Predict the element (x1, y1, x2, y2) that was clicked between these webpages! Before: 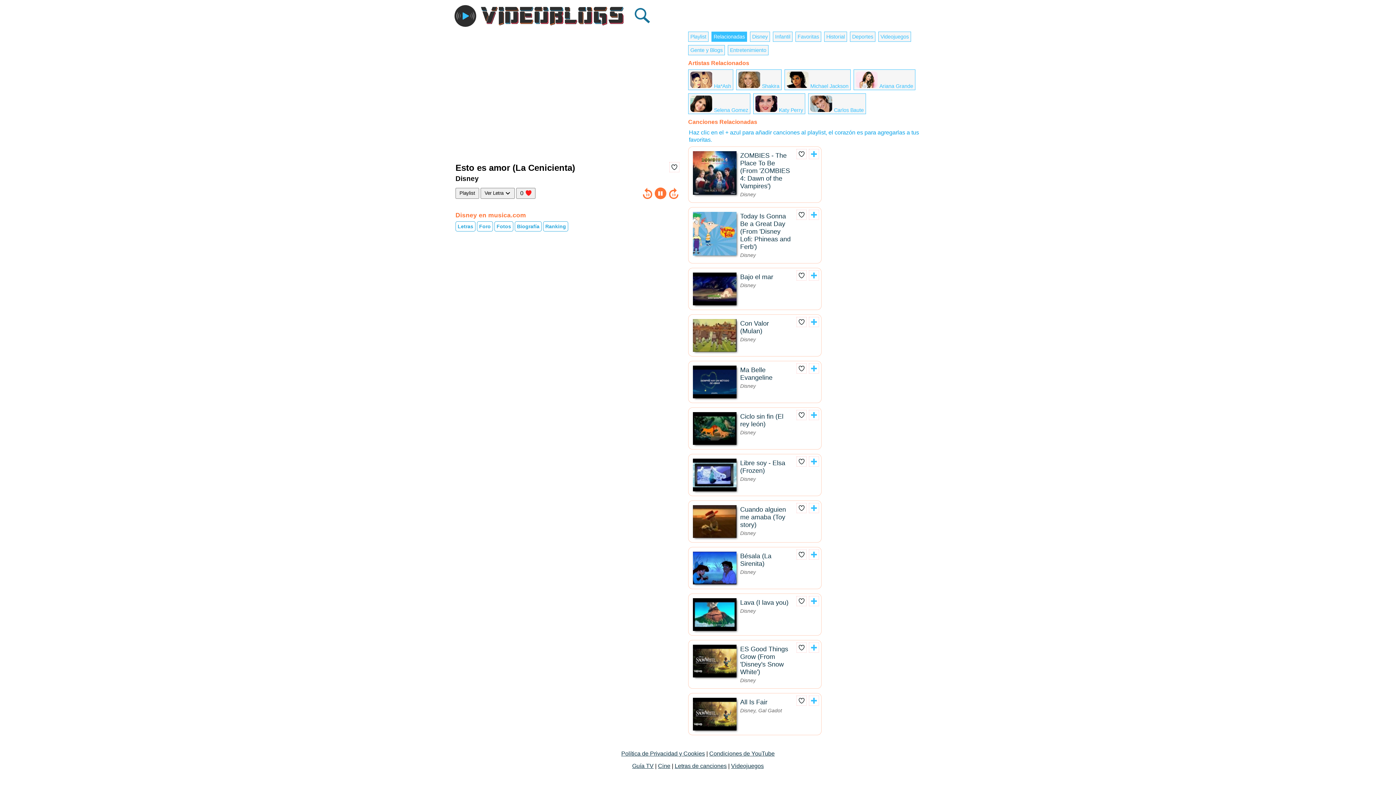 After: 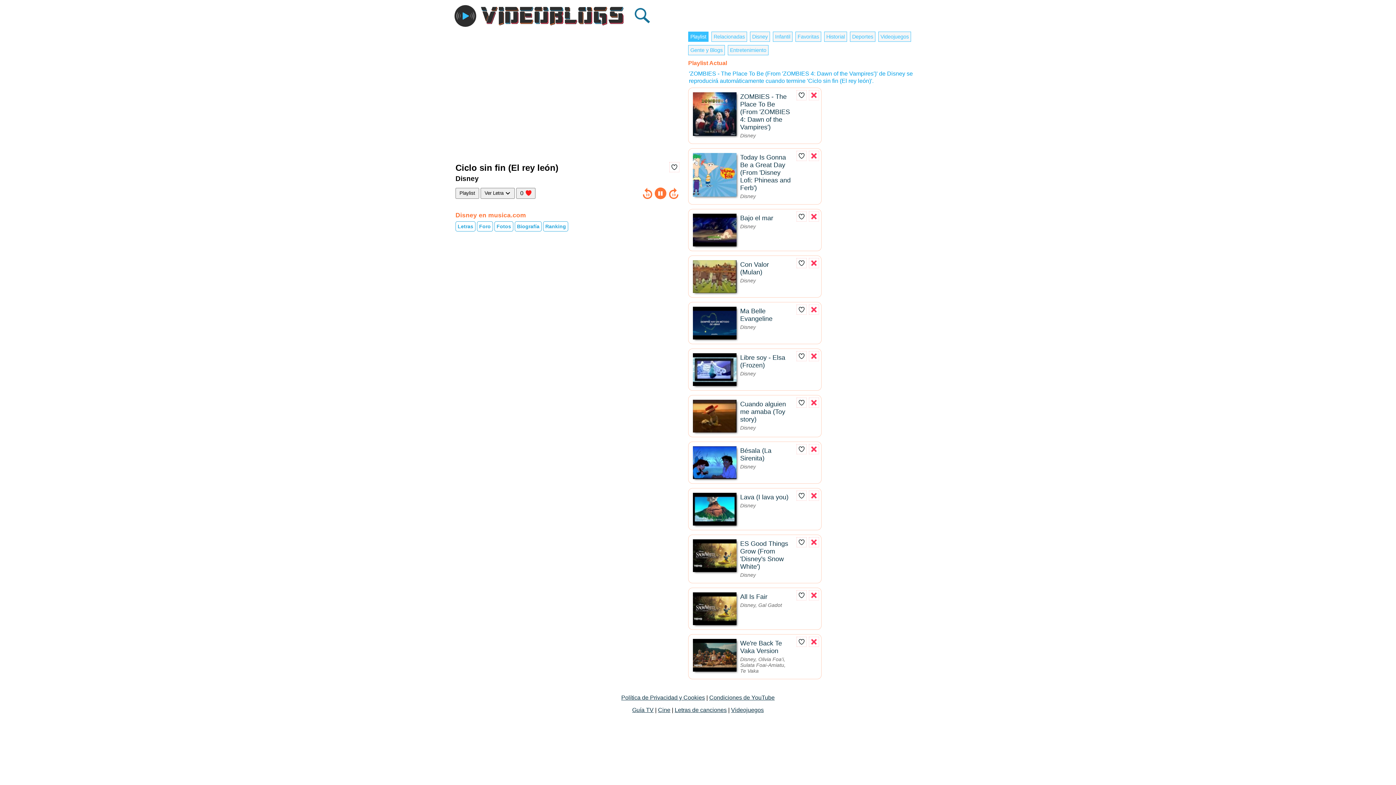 Action: bbox: (688, 408, 796, 449) label: Ciclo sin fin (El rey león)

Disney